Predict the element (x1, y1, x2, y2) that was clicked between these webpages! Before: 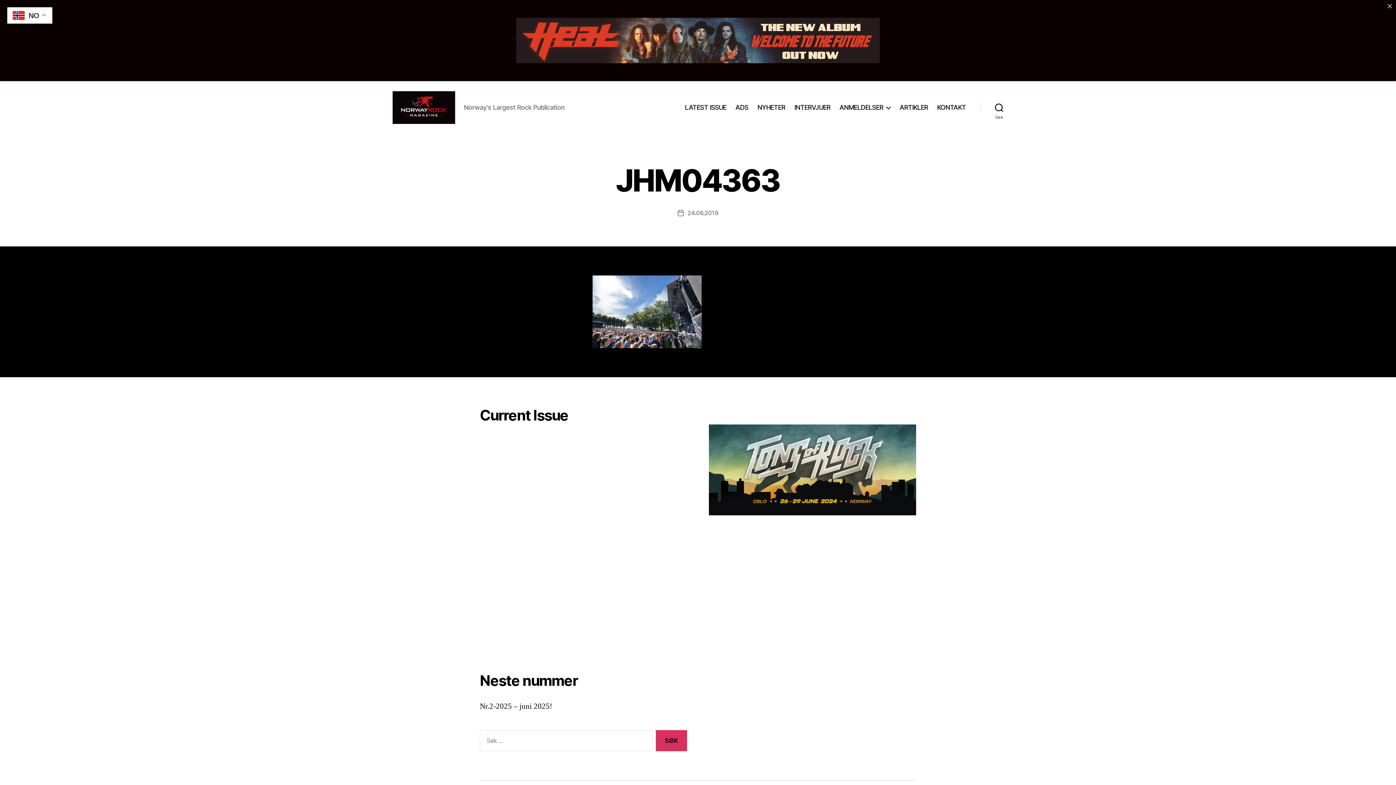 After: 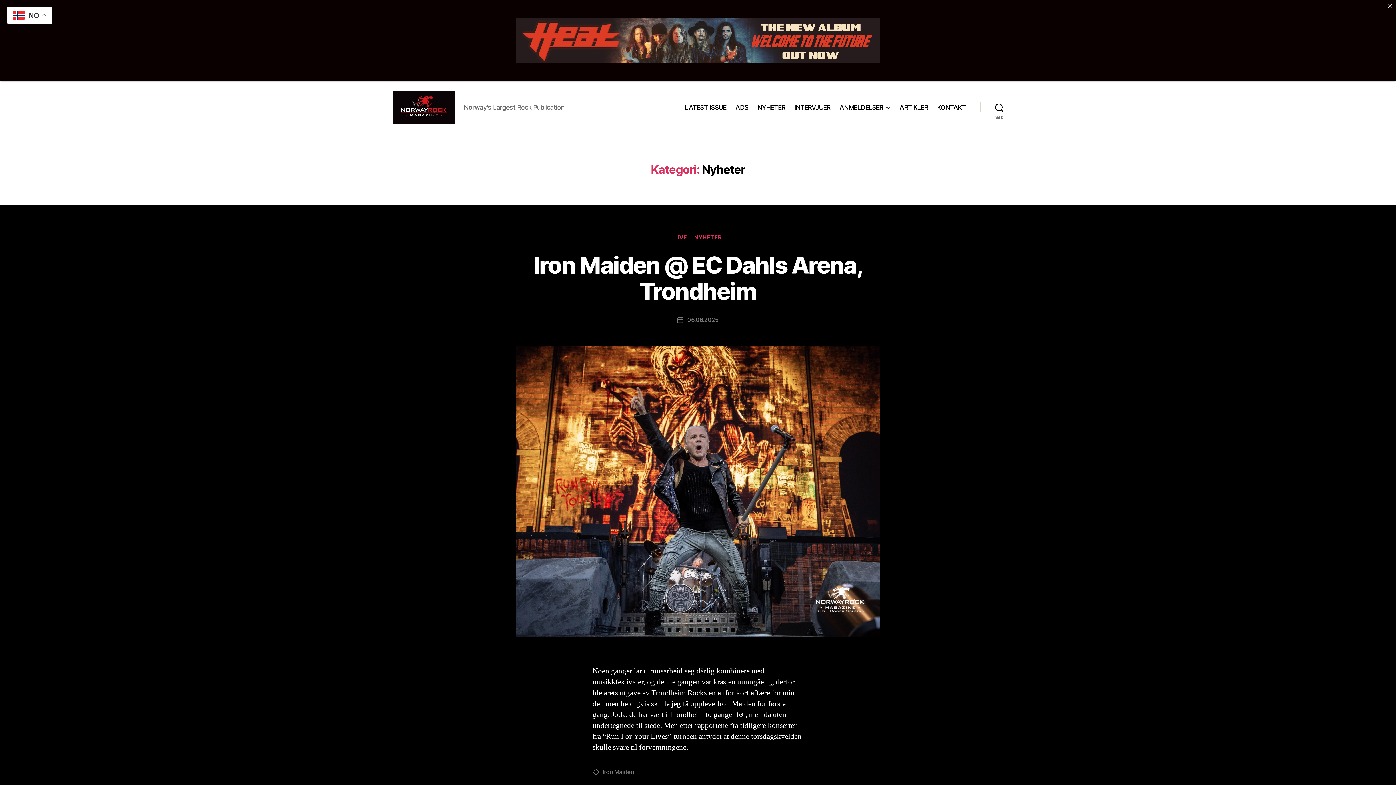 Action: label: NYHETER bbox: (757, 103, 785, 111)